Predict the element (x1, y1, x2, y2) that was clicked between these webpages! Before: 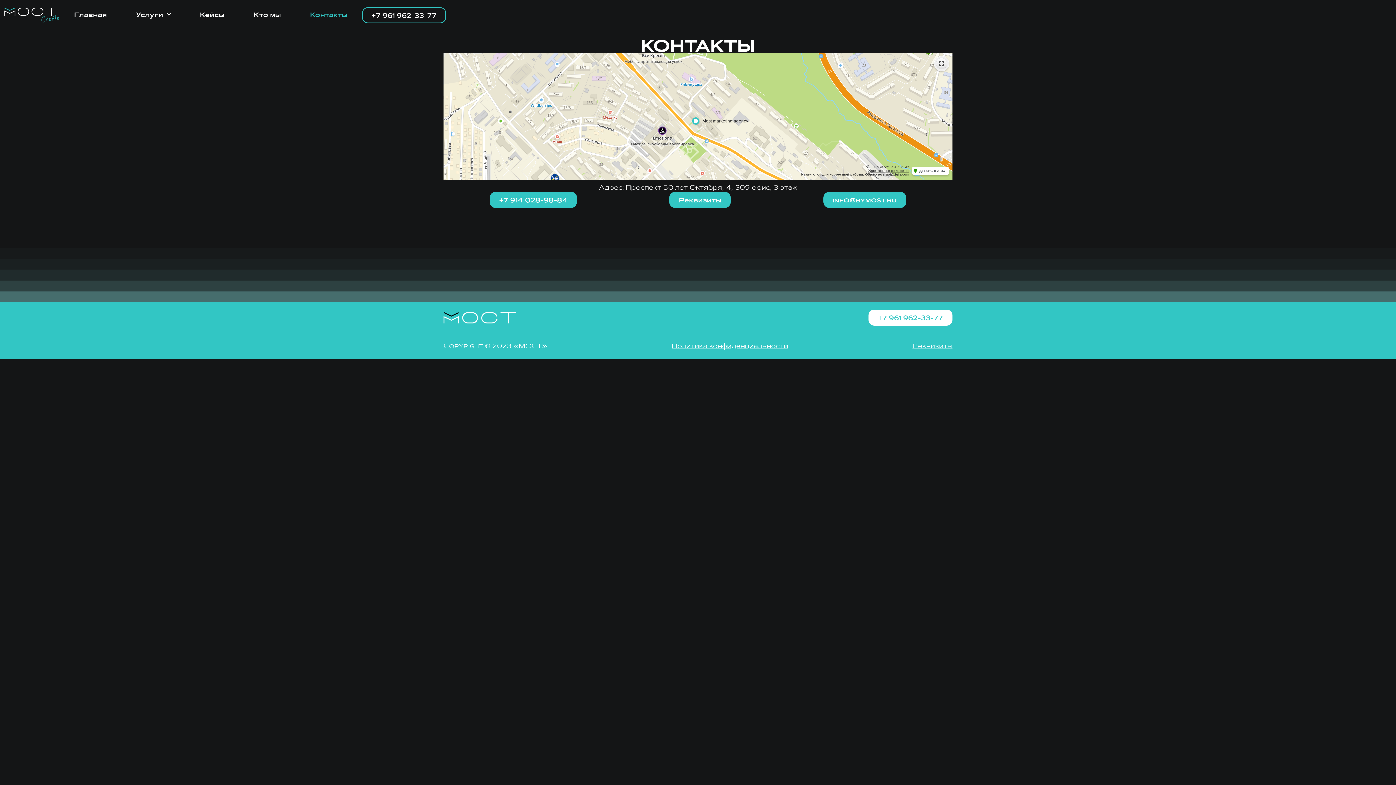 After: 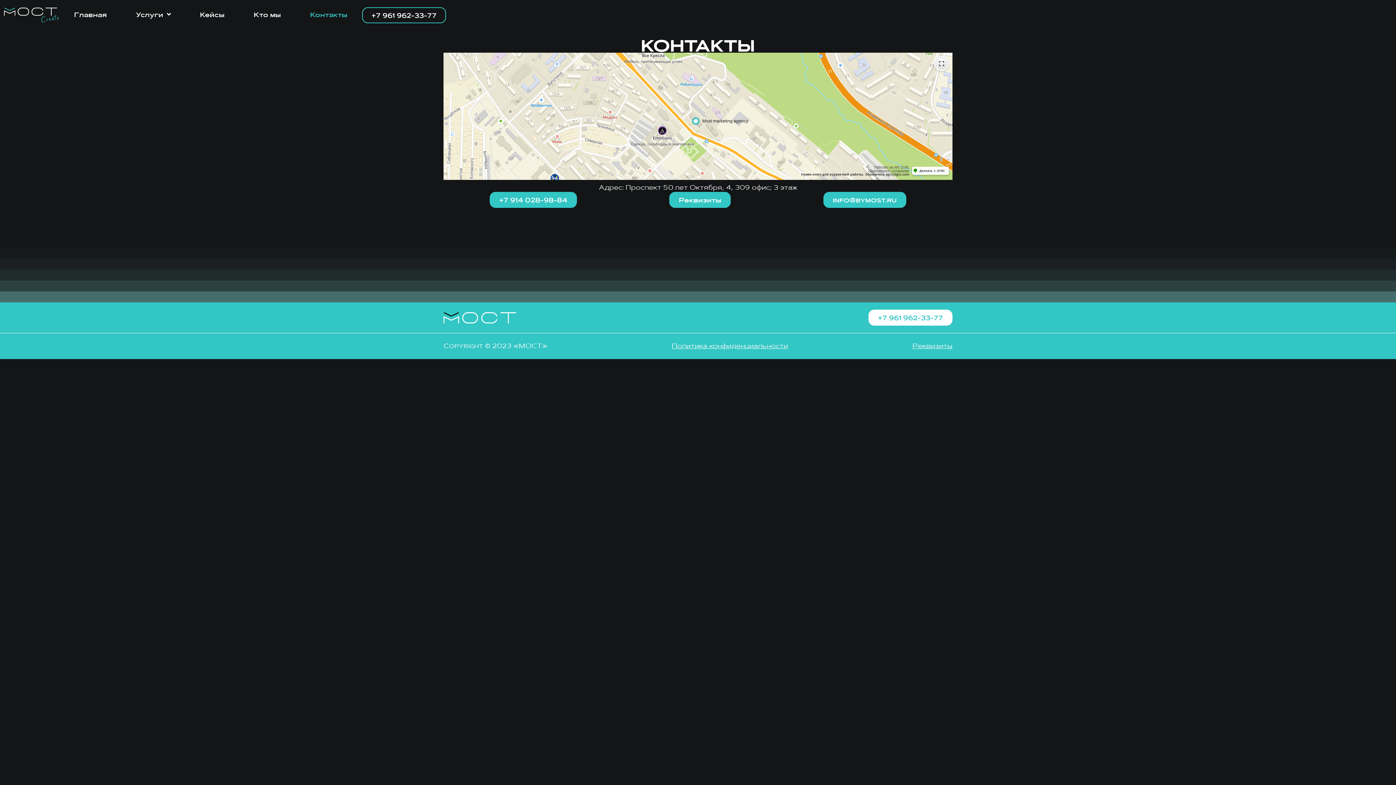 Action: bbox: (295, 7, 362, 21) label: Контакты